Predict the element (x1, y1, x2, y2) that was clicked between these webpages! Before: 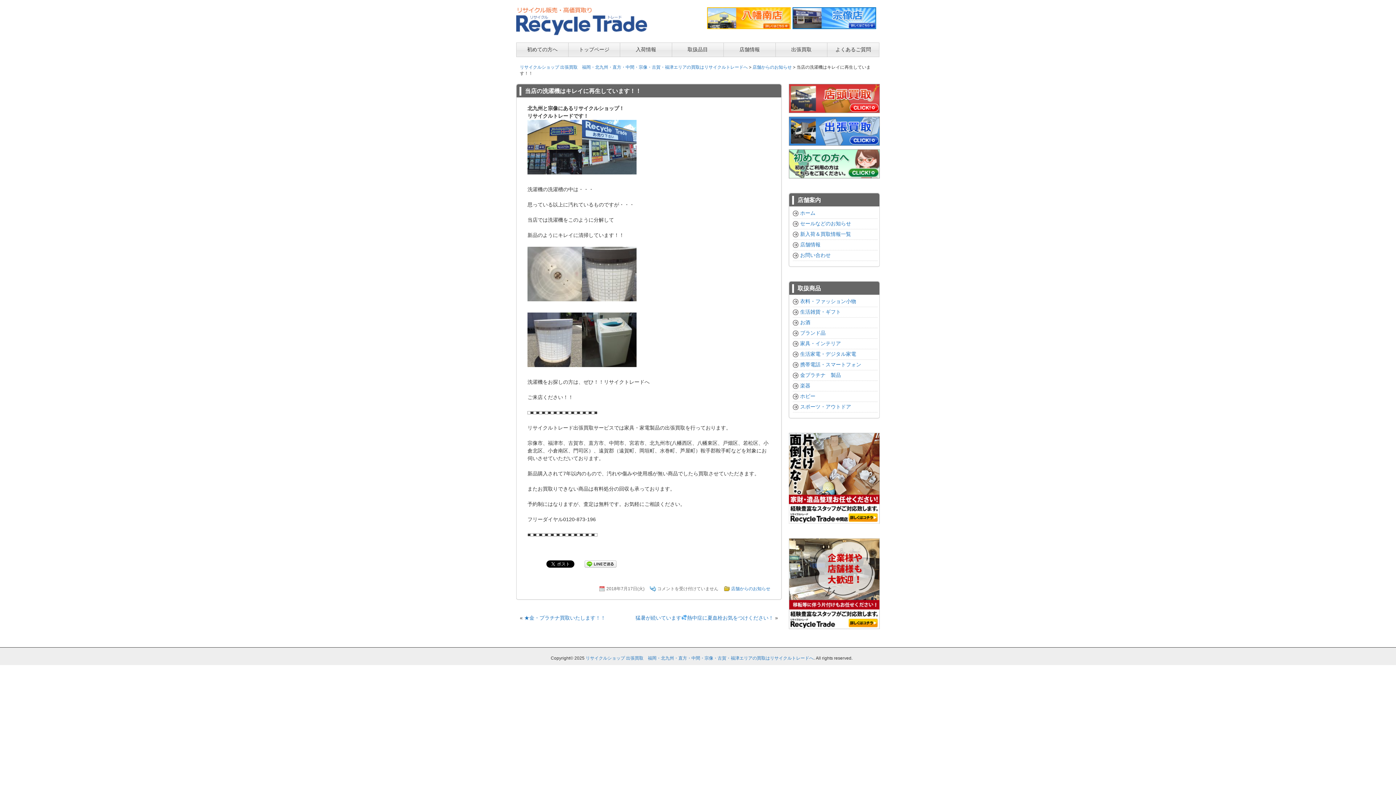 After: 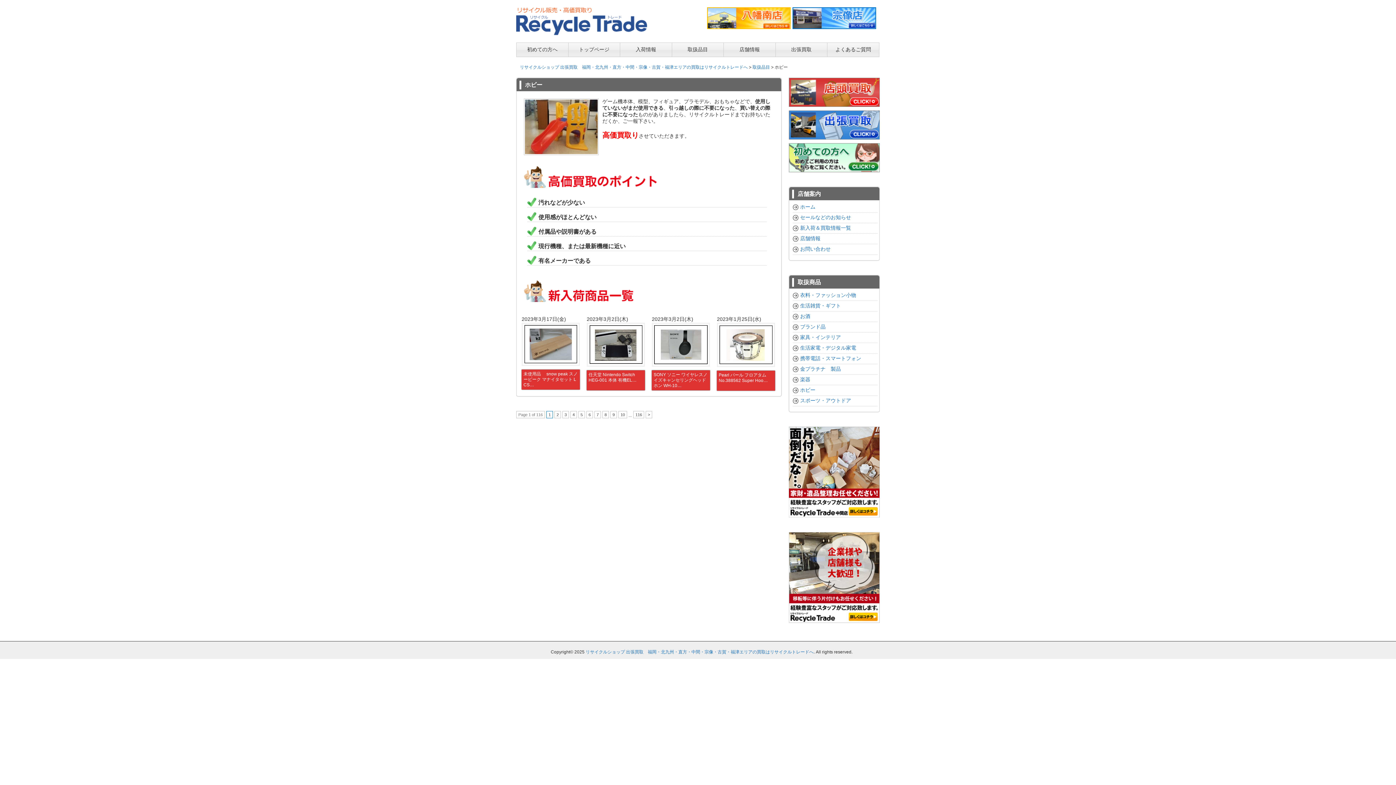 Action: label: ホビー bbox: (800, 393, 815, 399)